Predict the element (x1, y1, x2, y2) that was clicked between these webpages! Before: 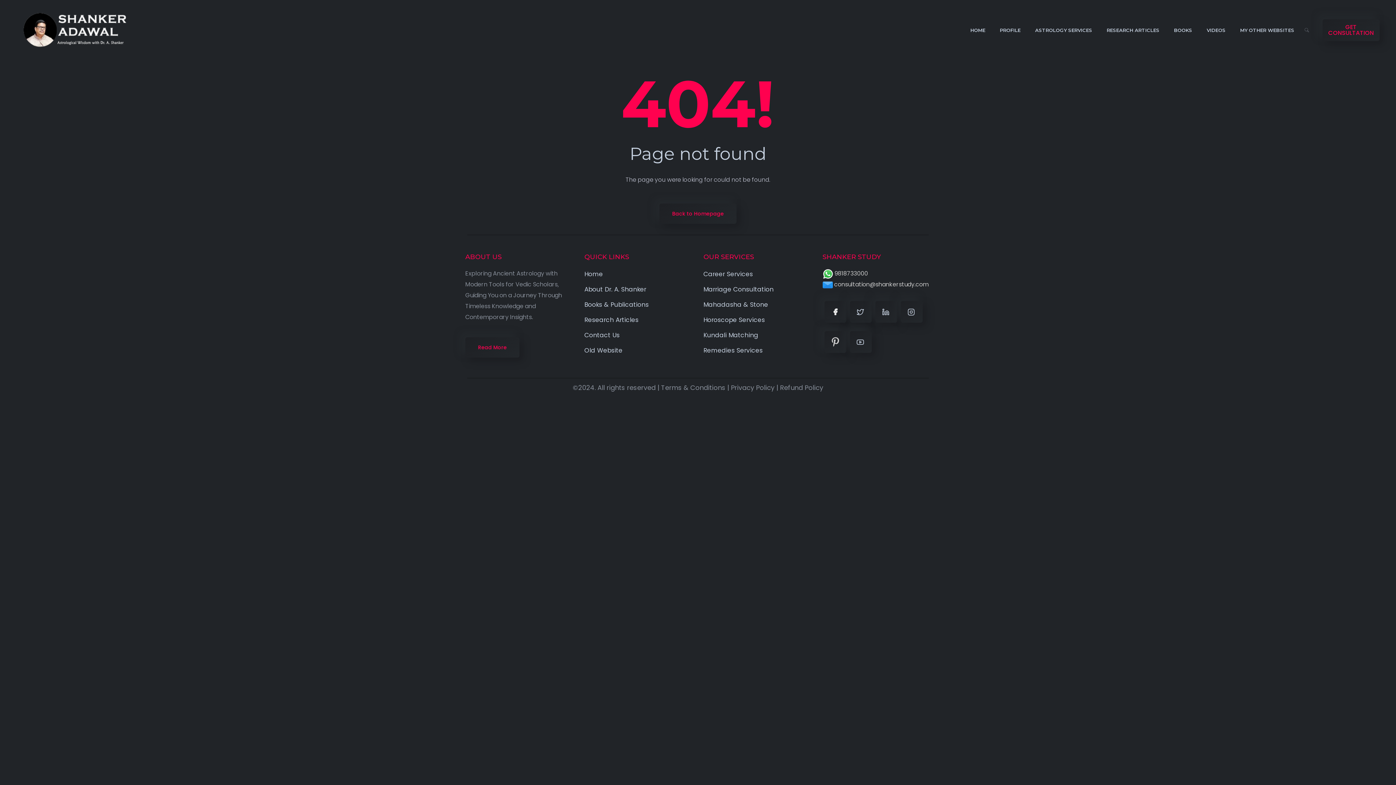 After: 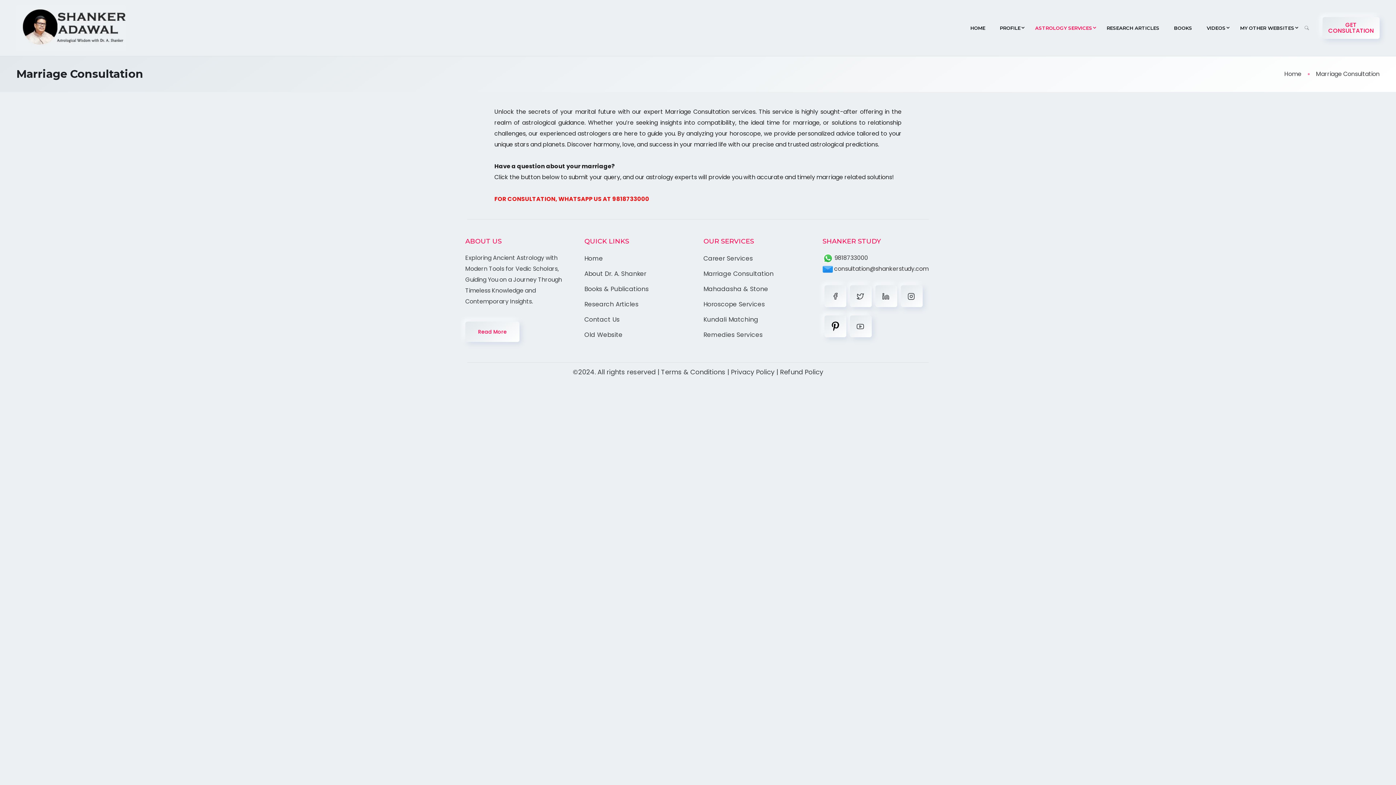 Action: label: Marriage Consultation bbox: (703, 283, 773, 295)